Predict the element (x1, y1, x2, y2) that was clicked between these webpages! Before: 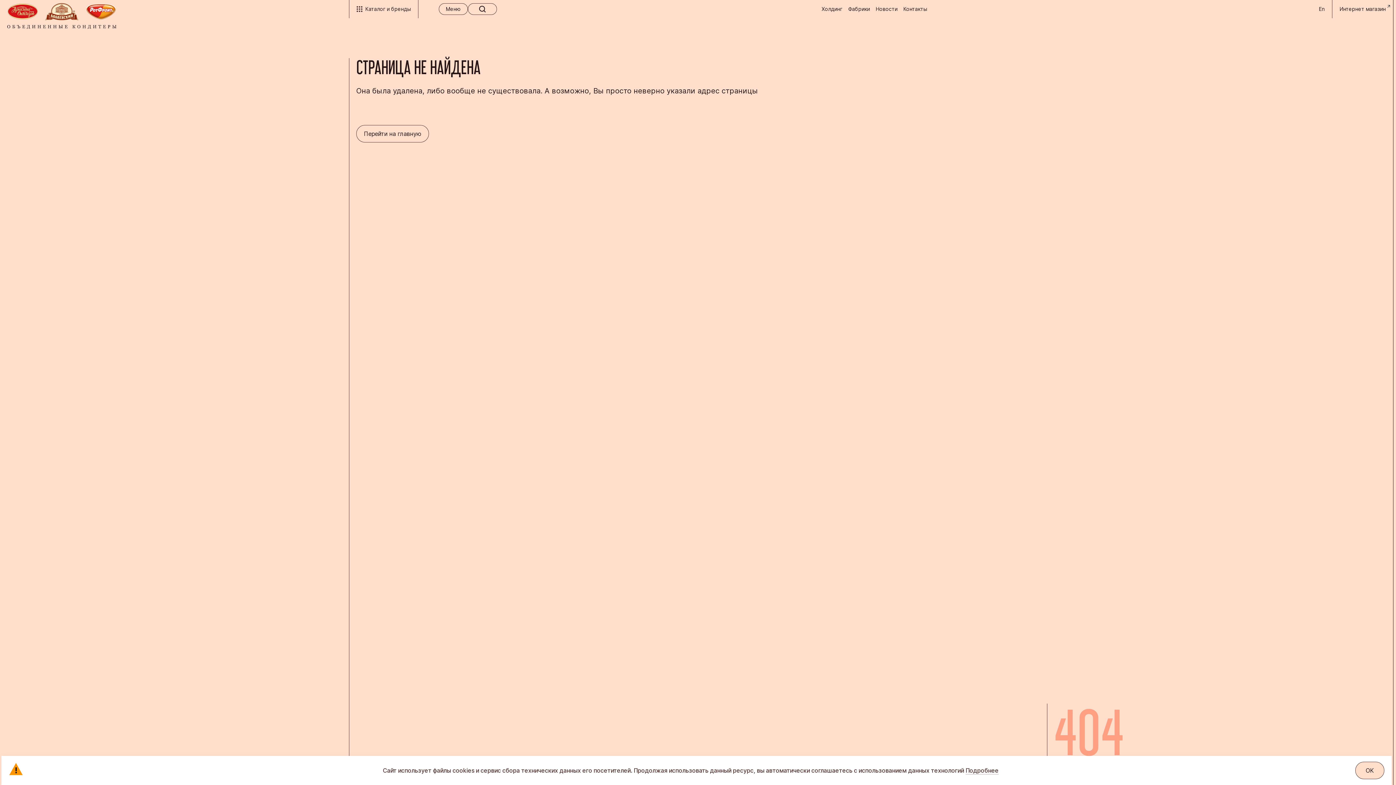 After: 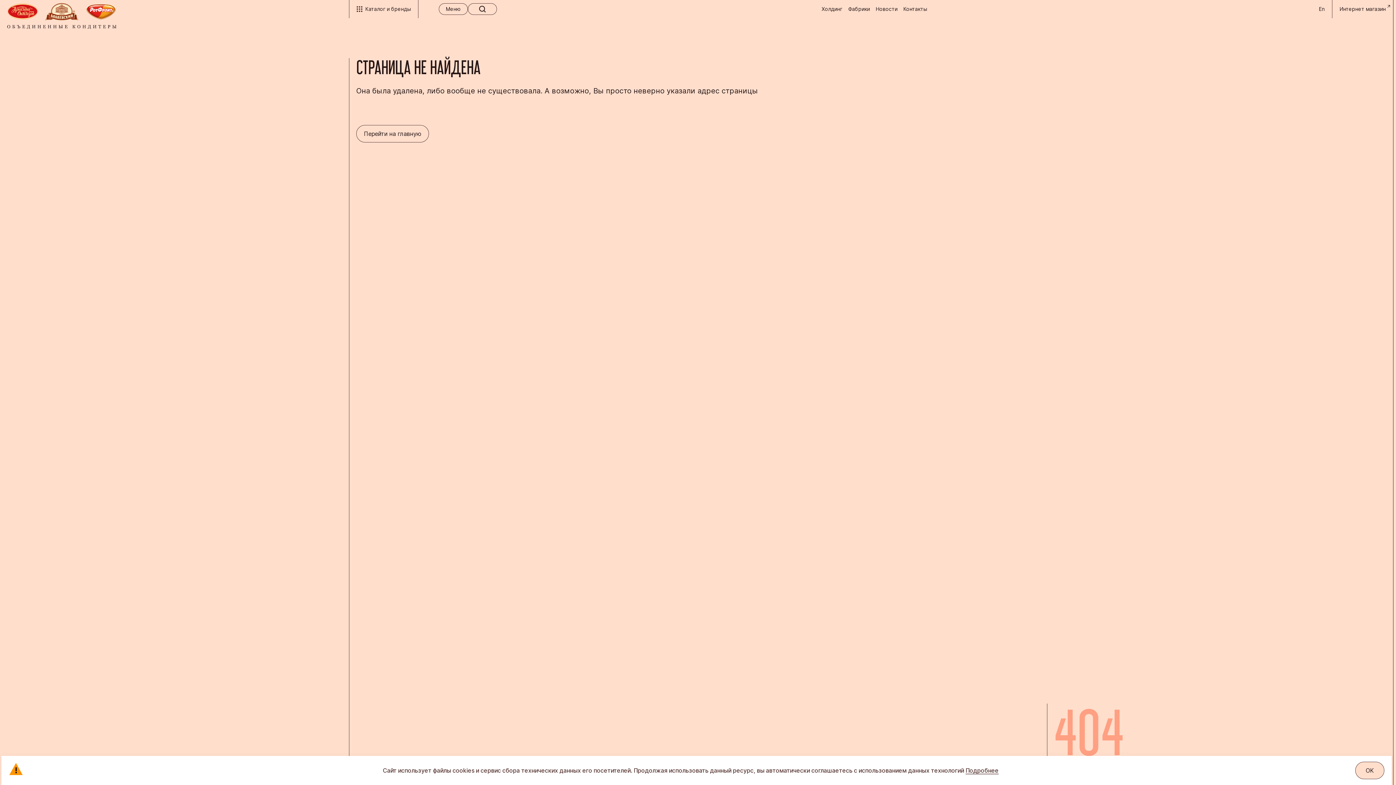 Action: label: Подробнее bbox: (965, 767, 998, 774)